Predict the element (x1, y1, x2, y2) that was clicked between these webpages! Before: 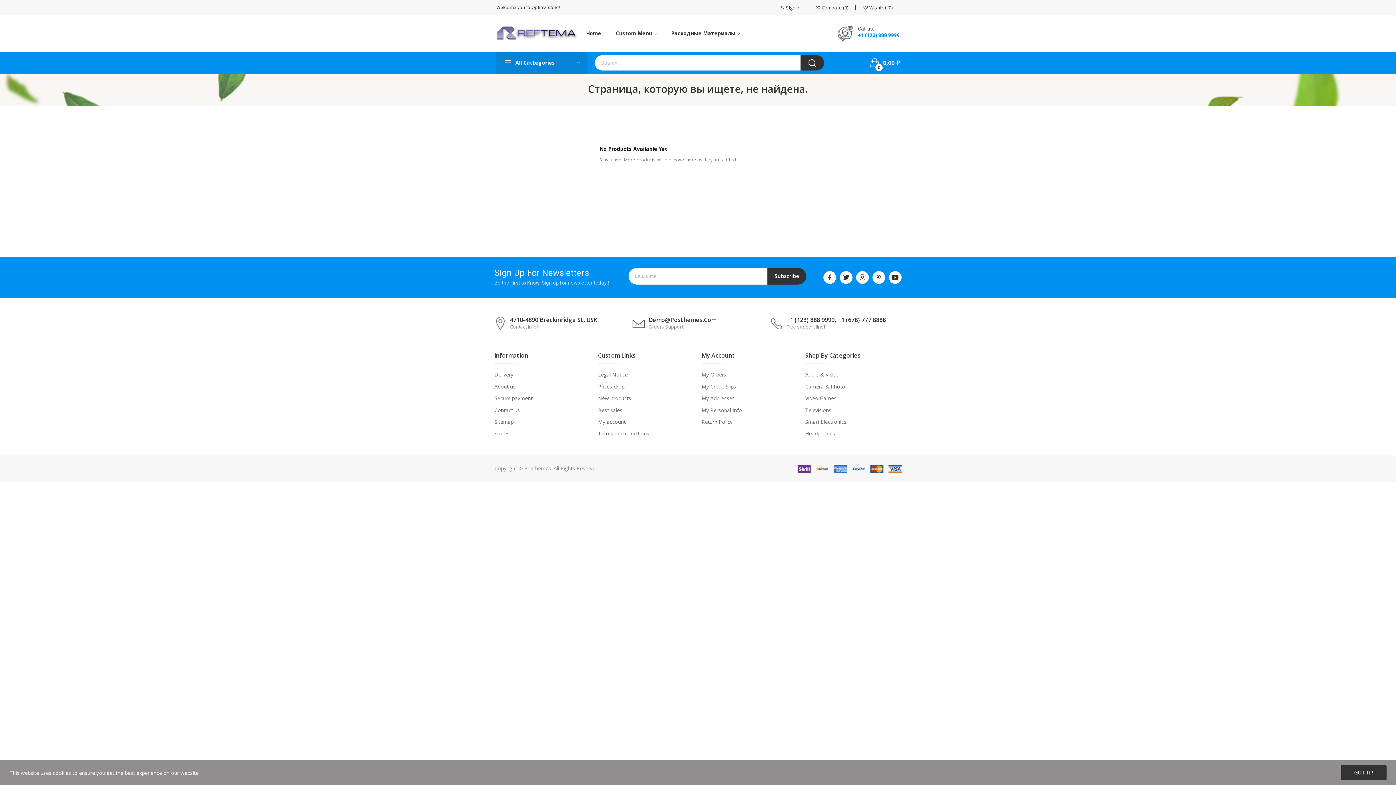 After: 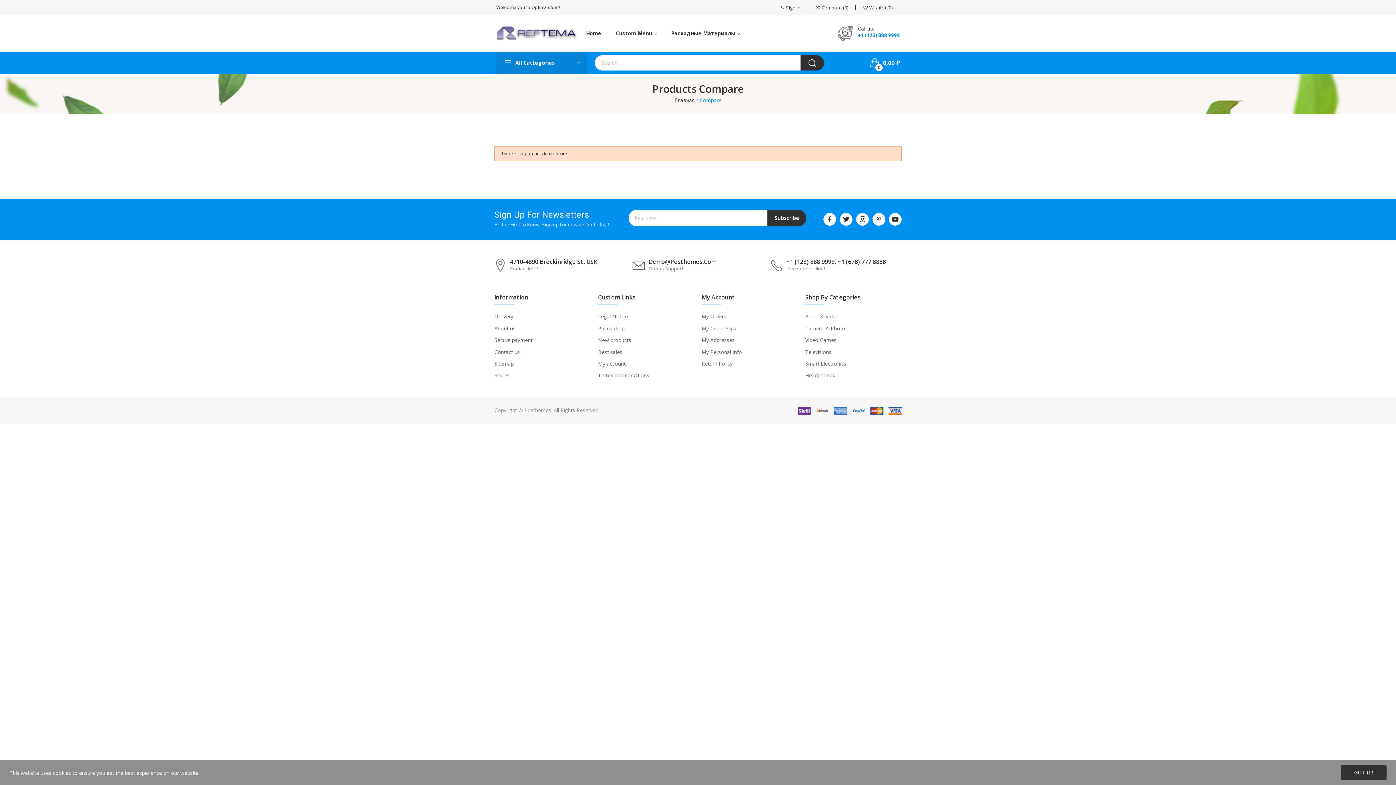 Action: label:  Compare 0 bbox: (807, 5, 855, 10)